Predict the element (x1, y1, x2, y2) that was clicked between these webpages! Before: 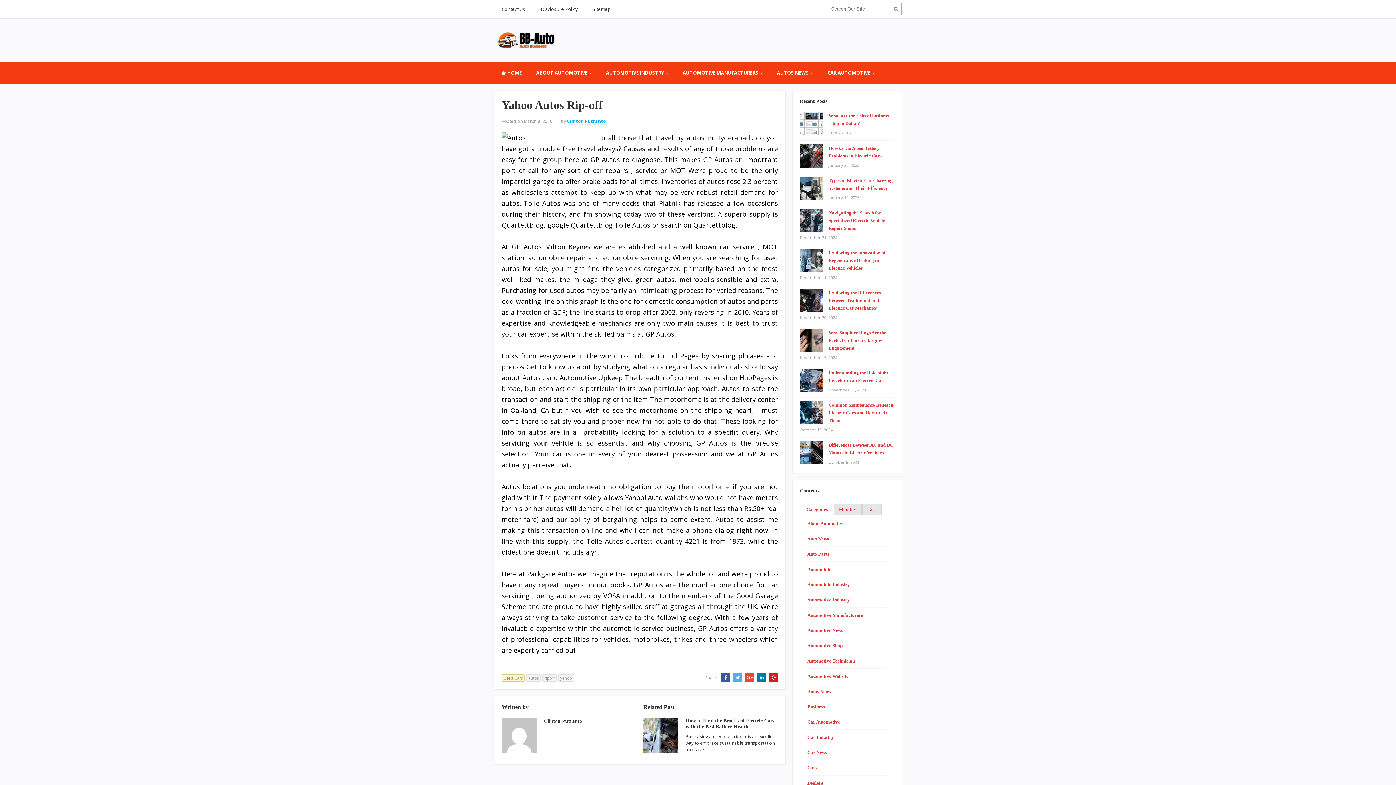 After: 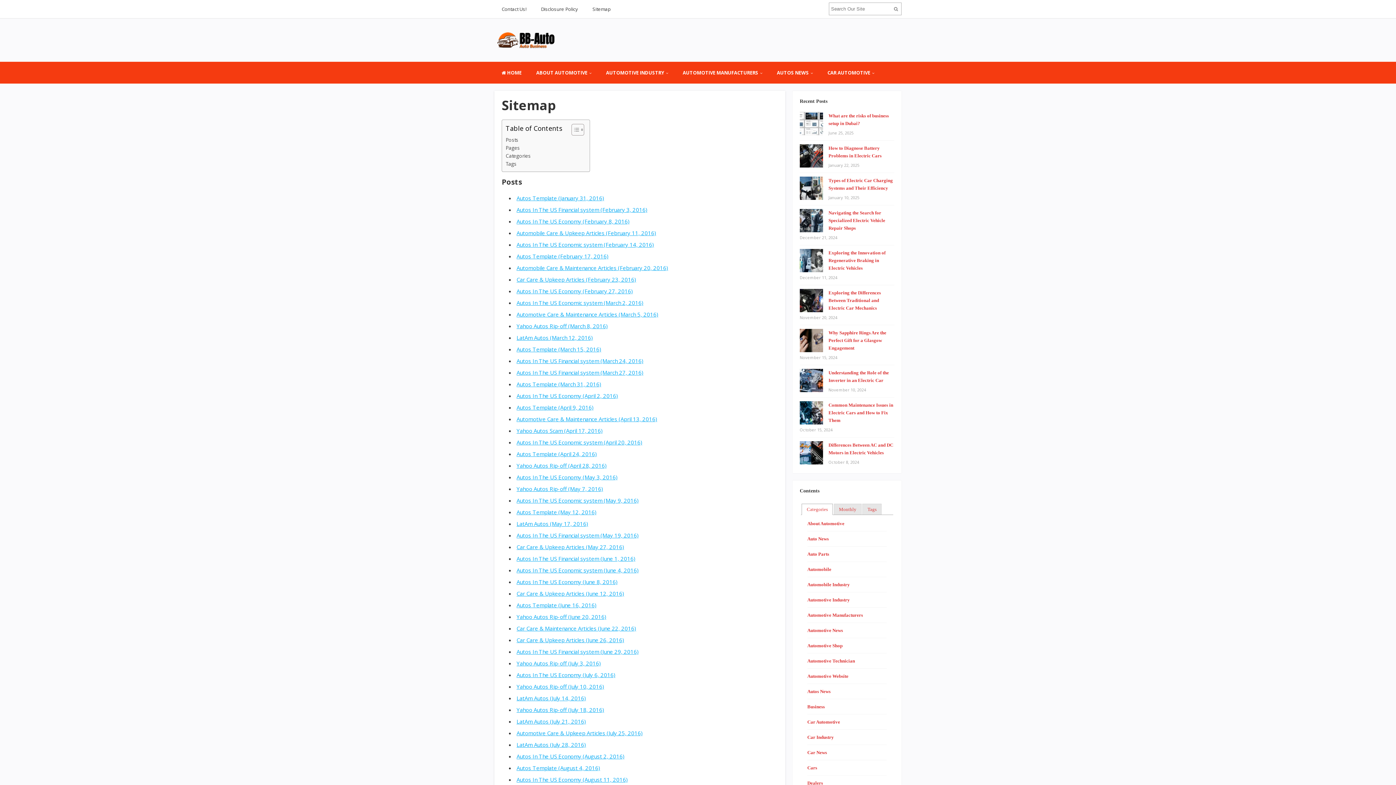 Action: bbox: (585, 0, 618, 18) label: Sitemap